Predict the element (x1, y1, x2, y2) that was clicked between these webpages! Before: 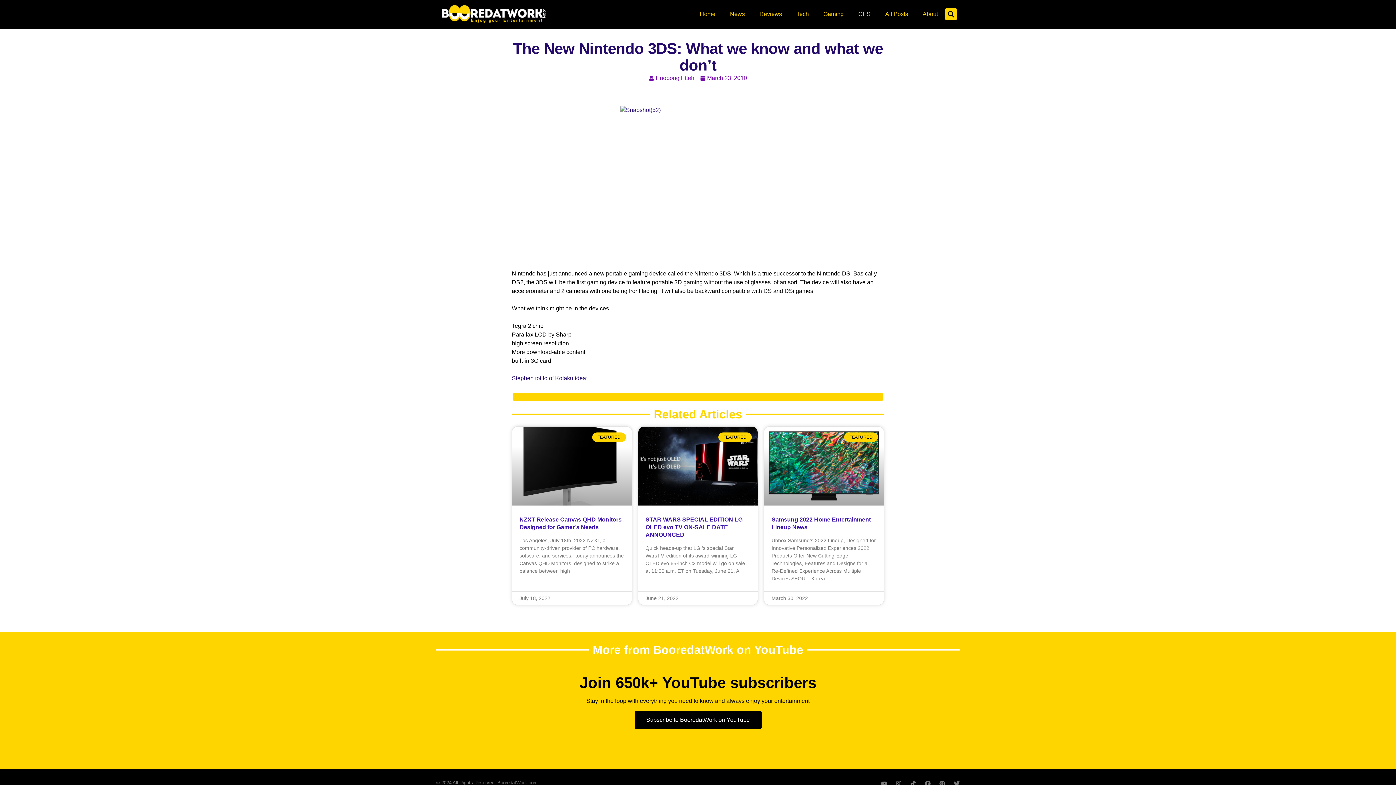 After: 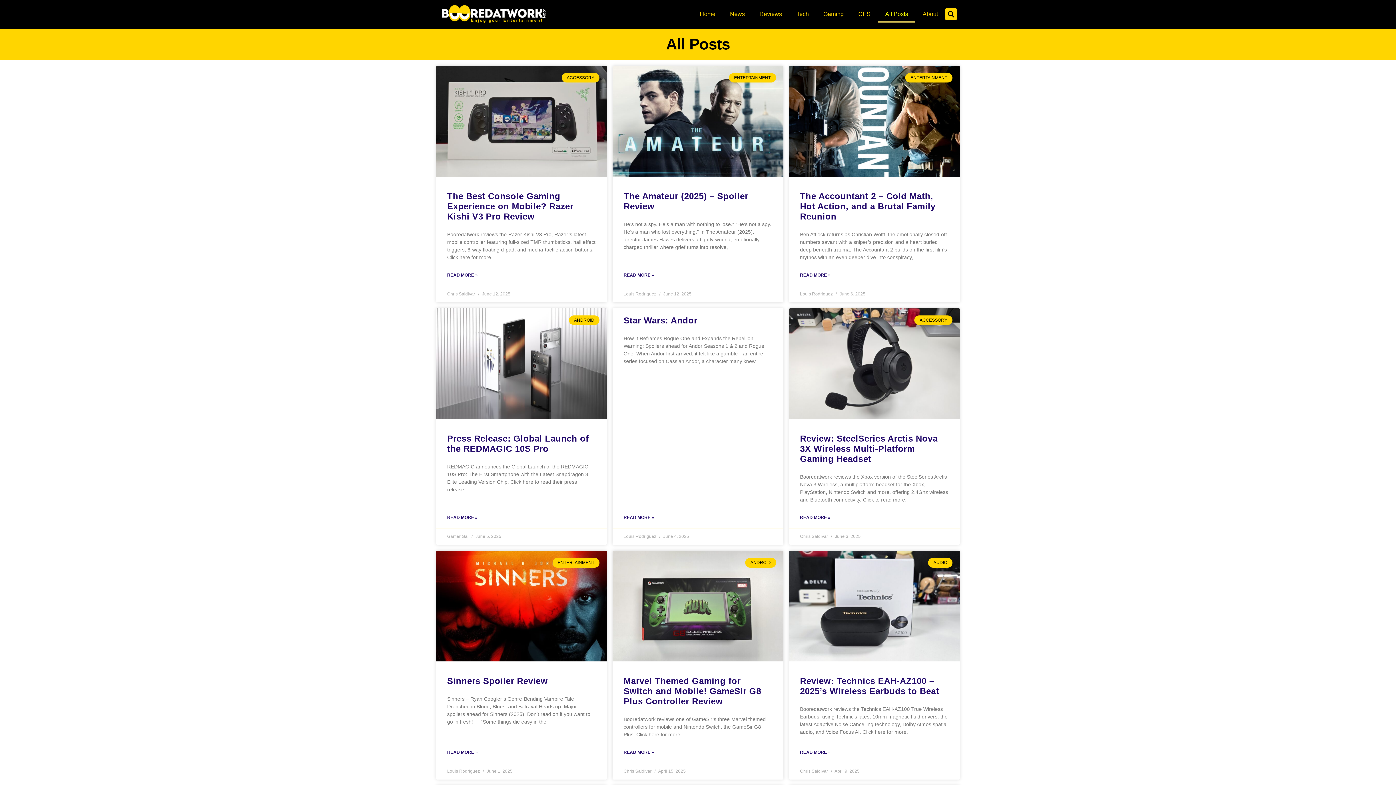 Action: label: All Posts bbox: (878, 5, 915, 22)